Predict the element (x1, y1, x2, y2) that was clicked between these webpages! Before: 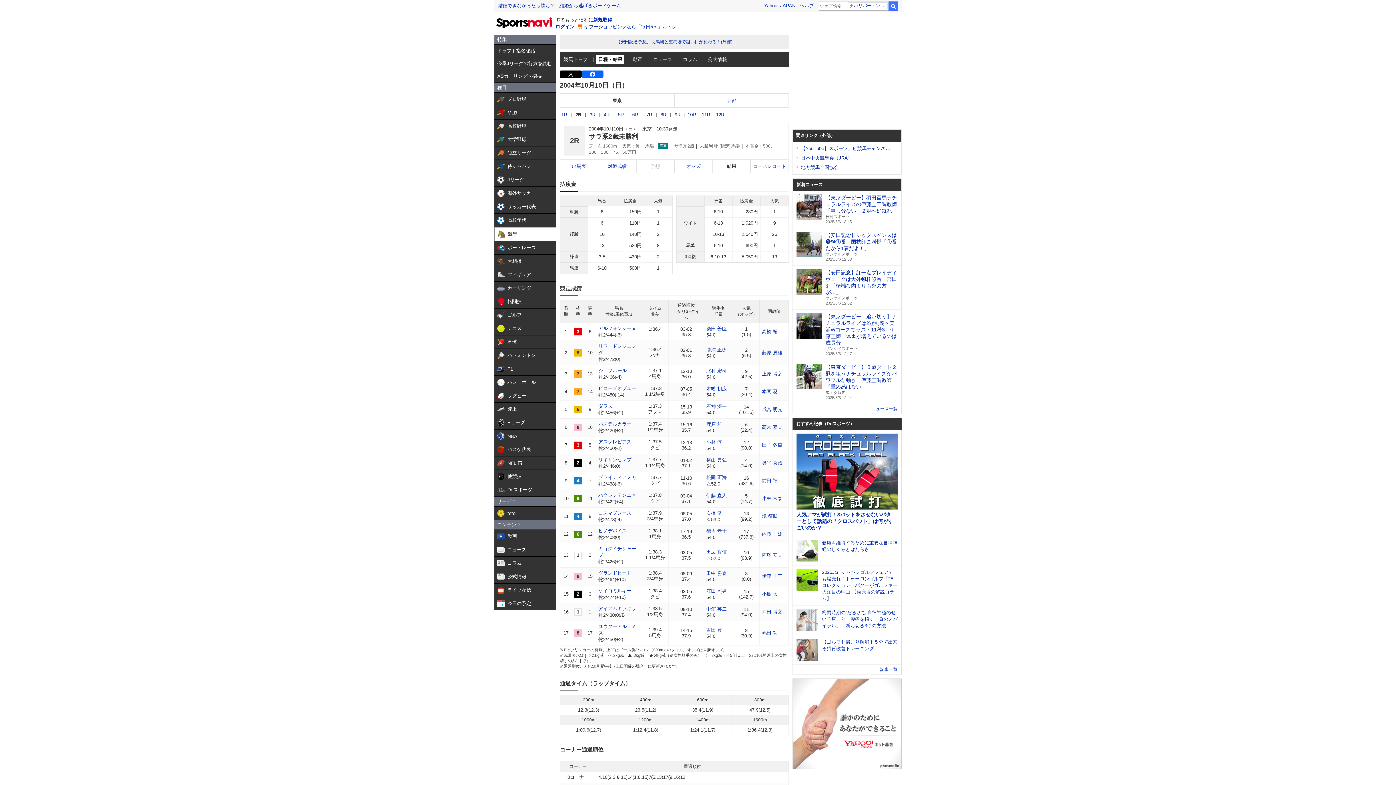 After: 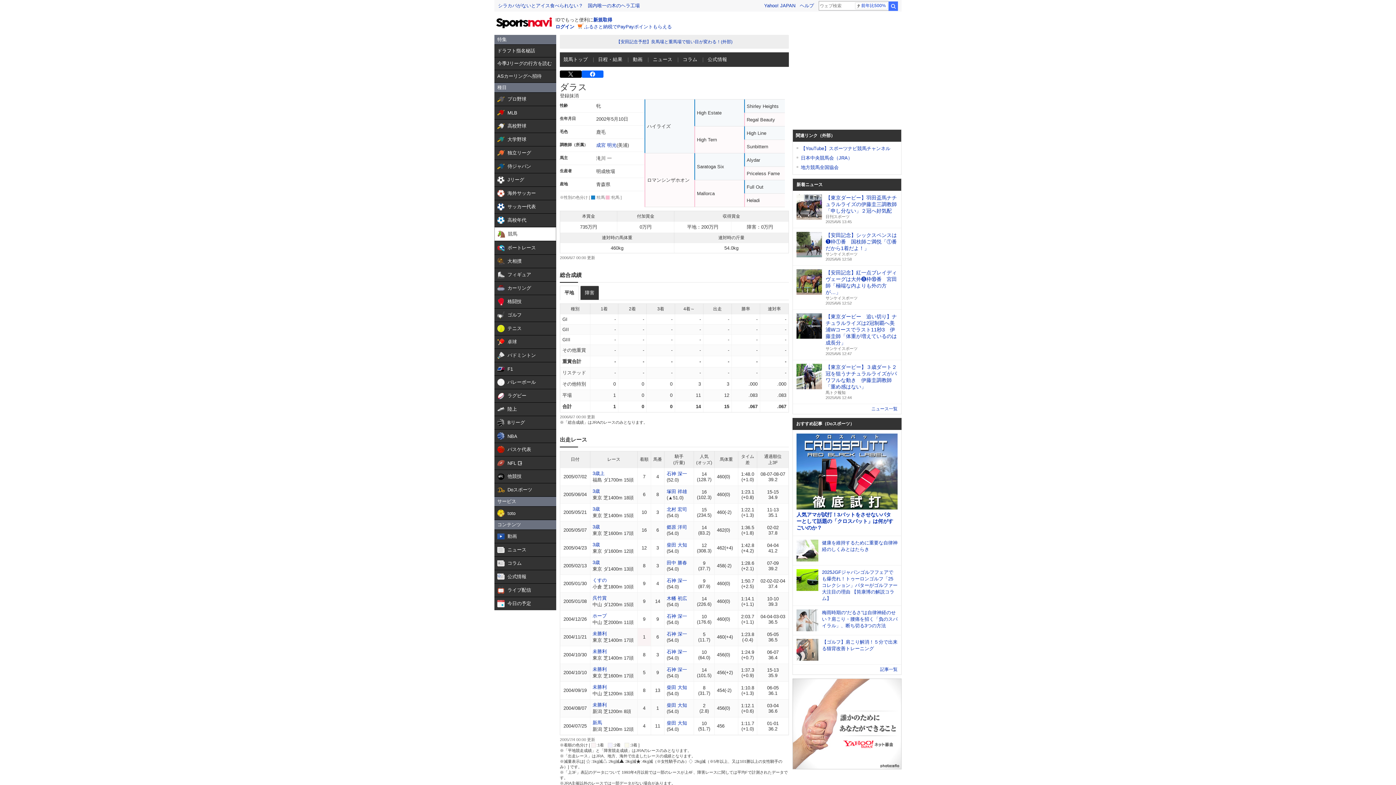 Action: bbox: (598, 403, 612, 409) label: ダラス